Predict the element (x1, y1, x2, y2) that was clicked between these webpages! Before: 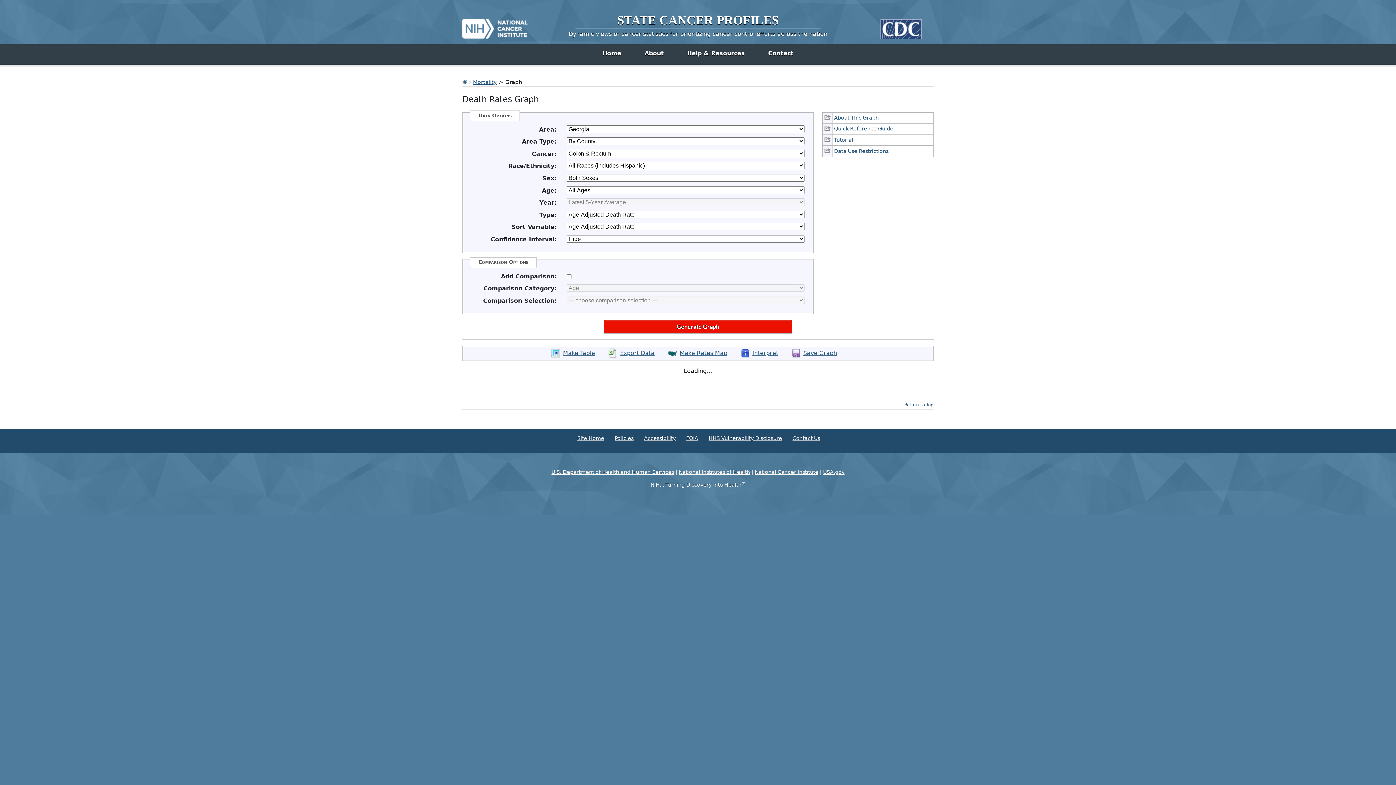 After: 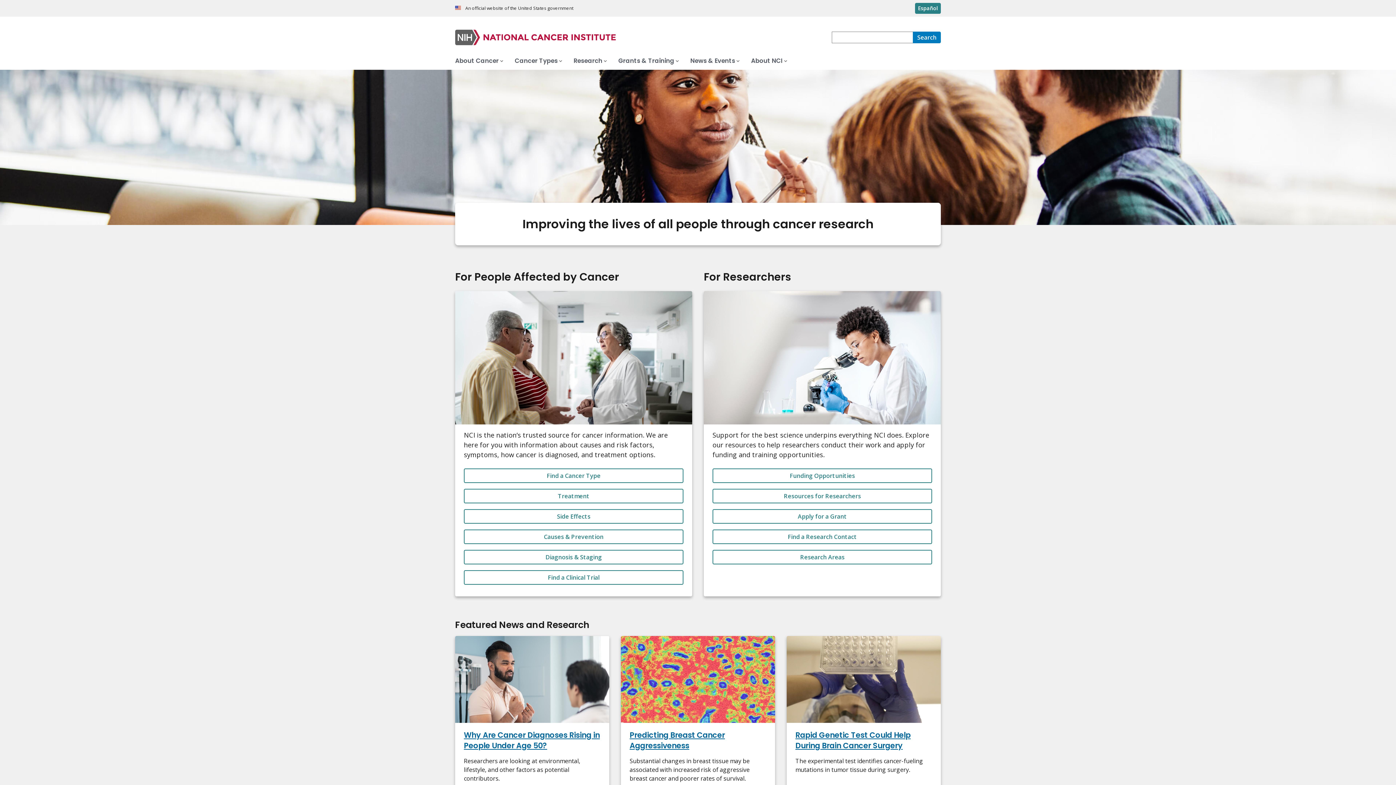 Action: bbox: (754, 469, 818, 475) label: National Cancer Institute